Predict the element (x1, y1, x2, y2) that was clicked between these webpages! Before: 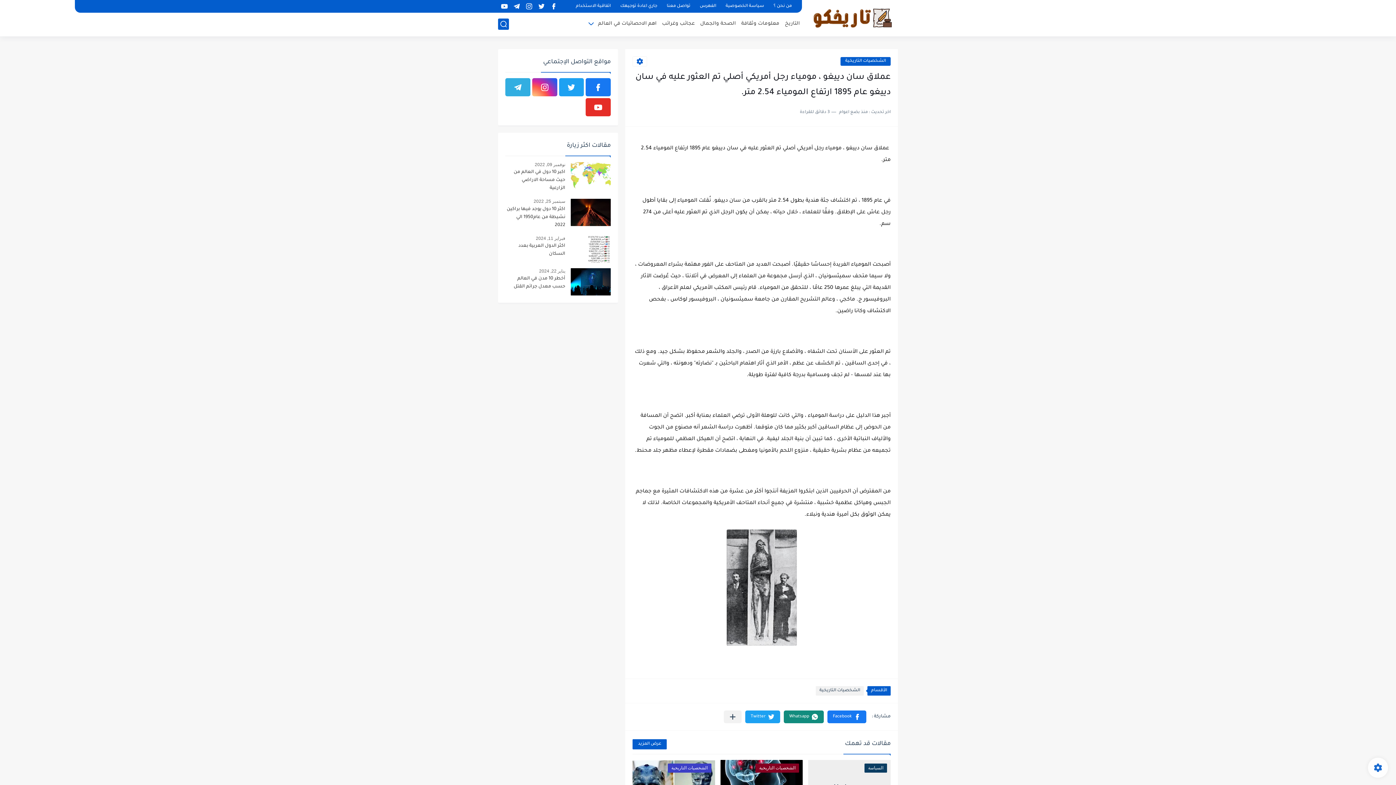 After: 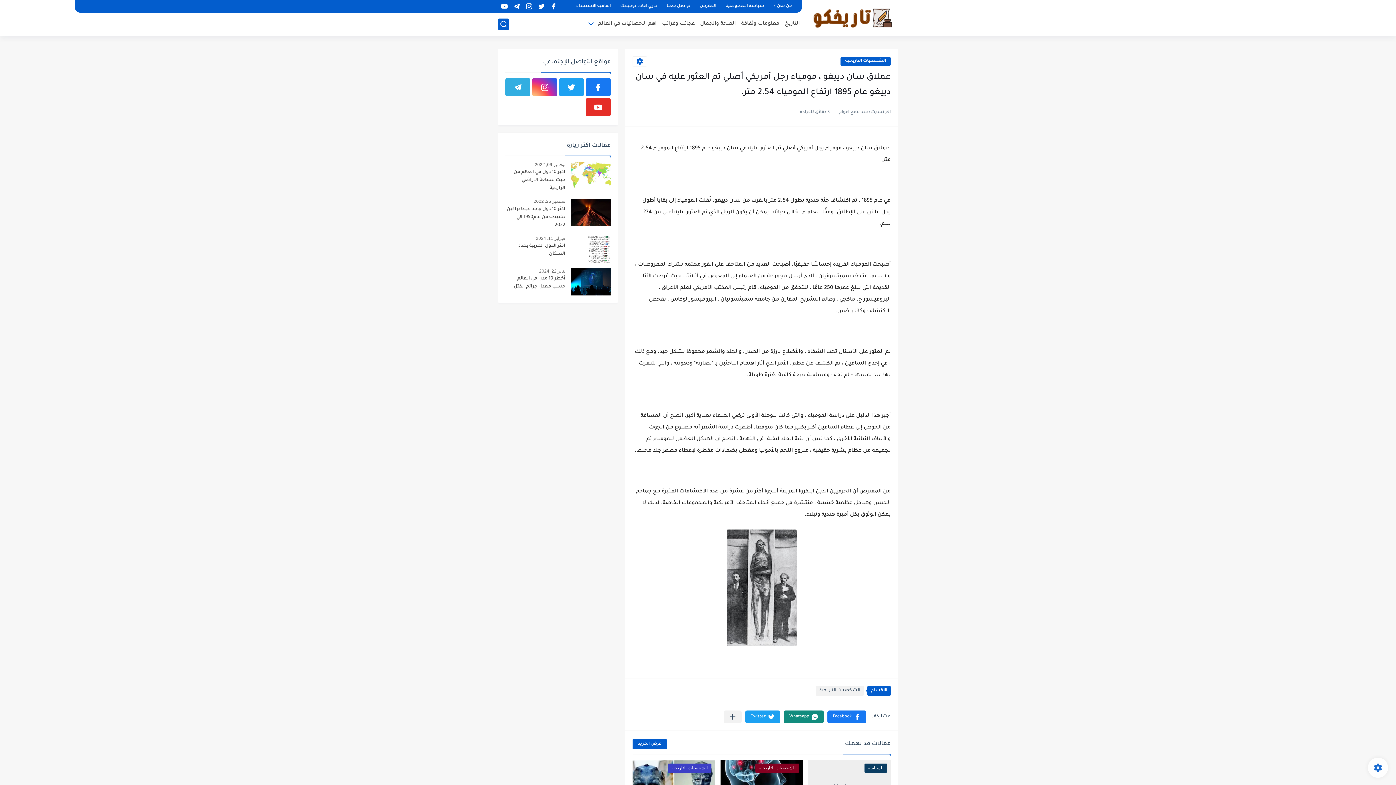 Action: bbox: (505, 78, 530, 96)